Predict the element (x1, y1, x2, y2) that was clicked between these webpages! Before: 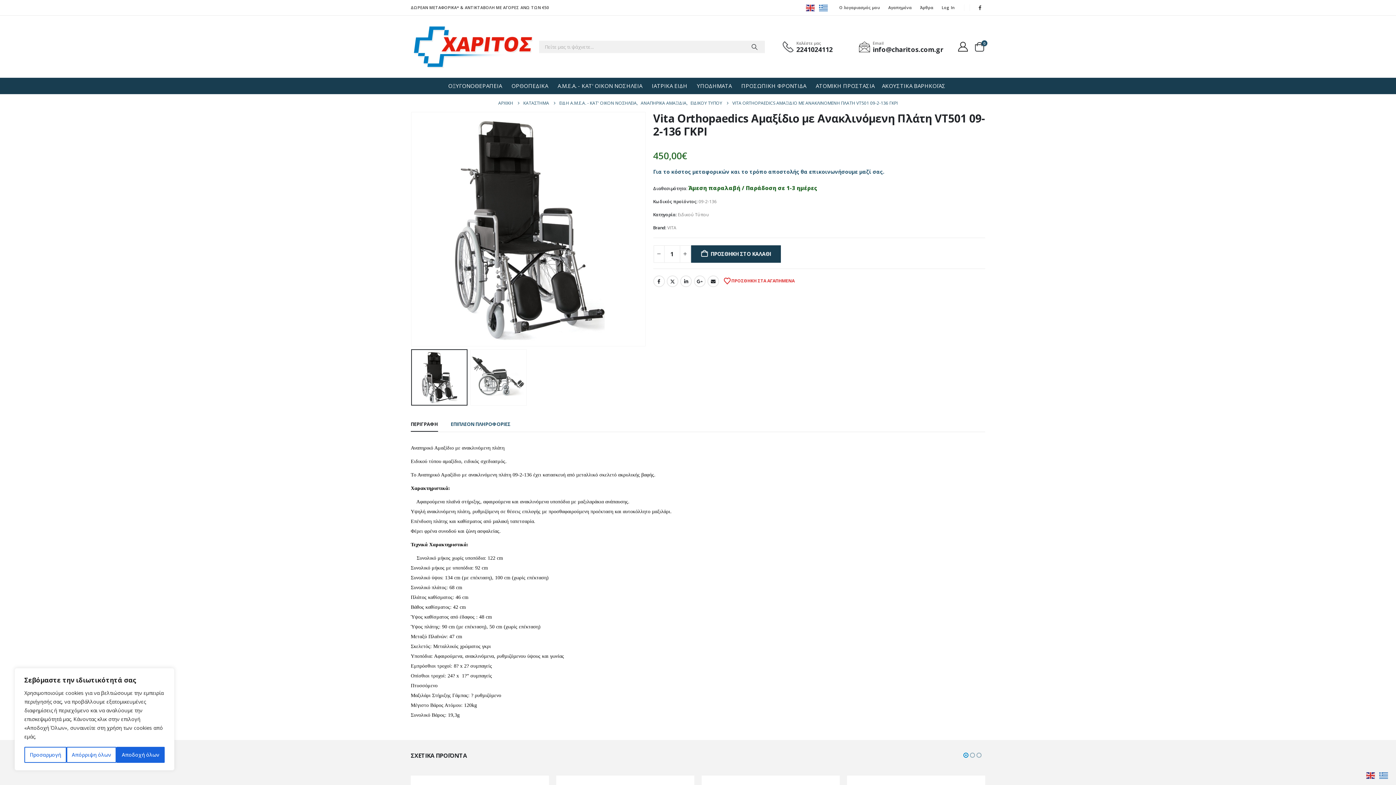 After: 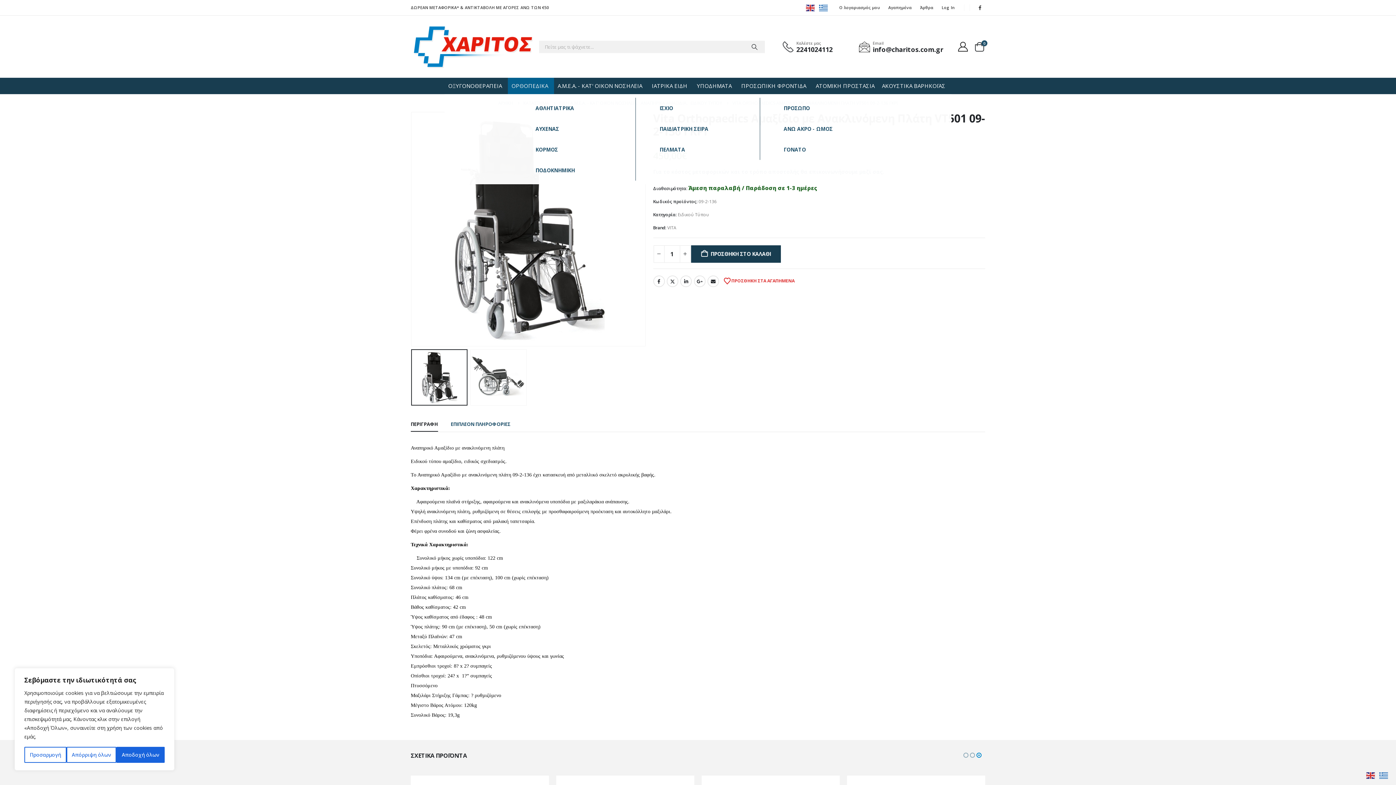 Action: label: ΟΡΘΟΠΕΔΙΚΑ bbox: (508, 77, 554, 94)